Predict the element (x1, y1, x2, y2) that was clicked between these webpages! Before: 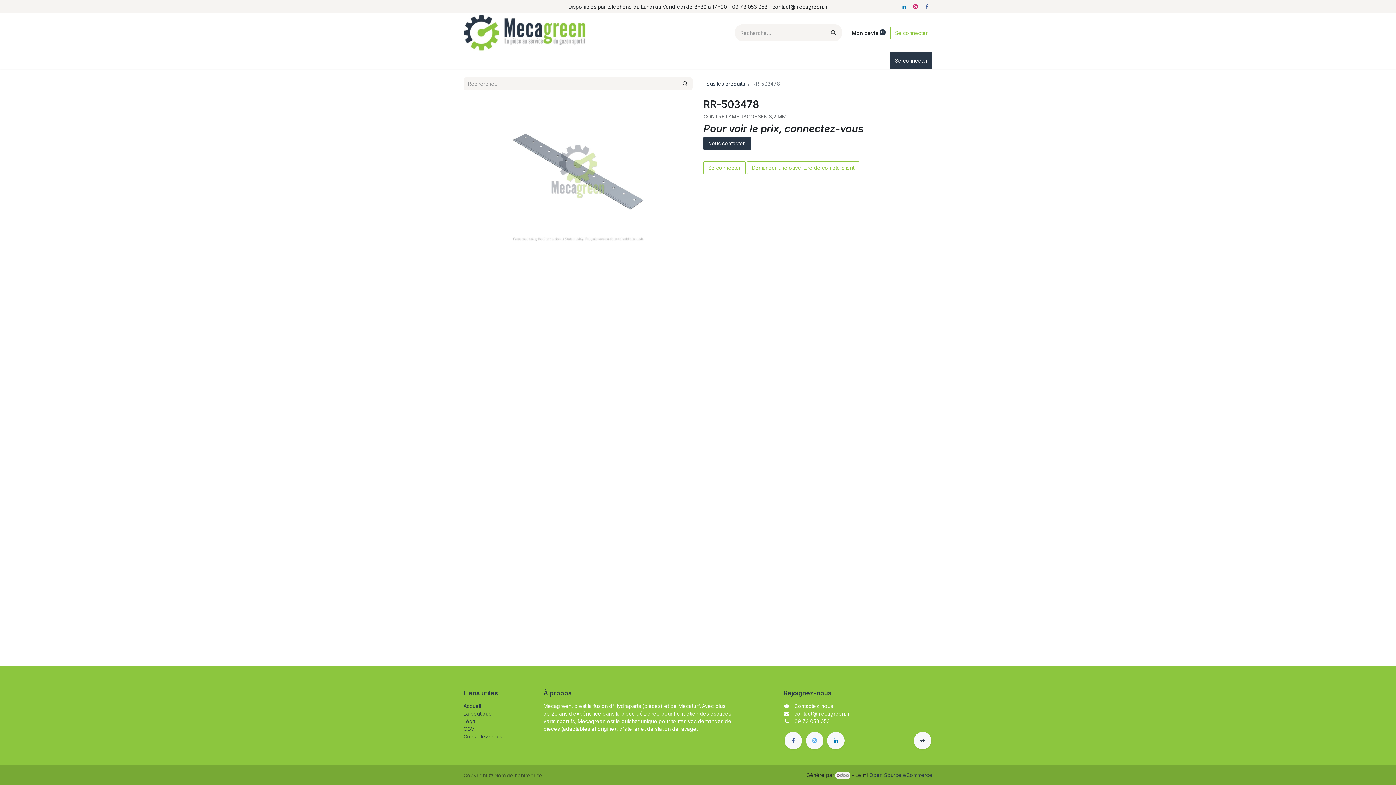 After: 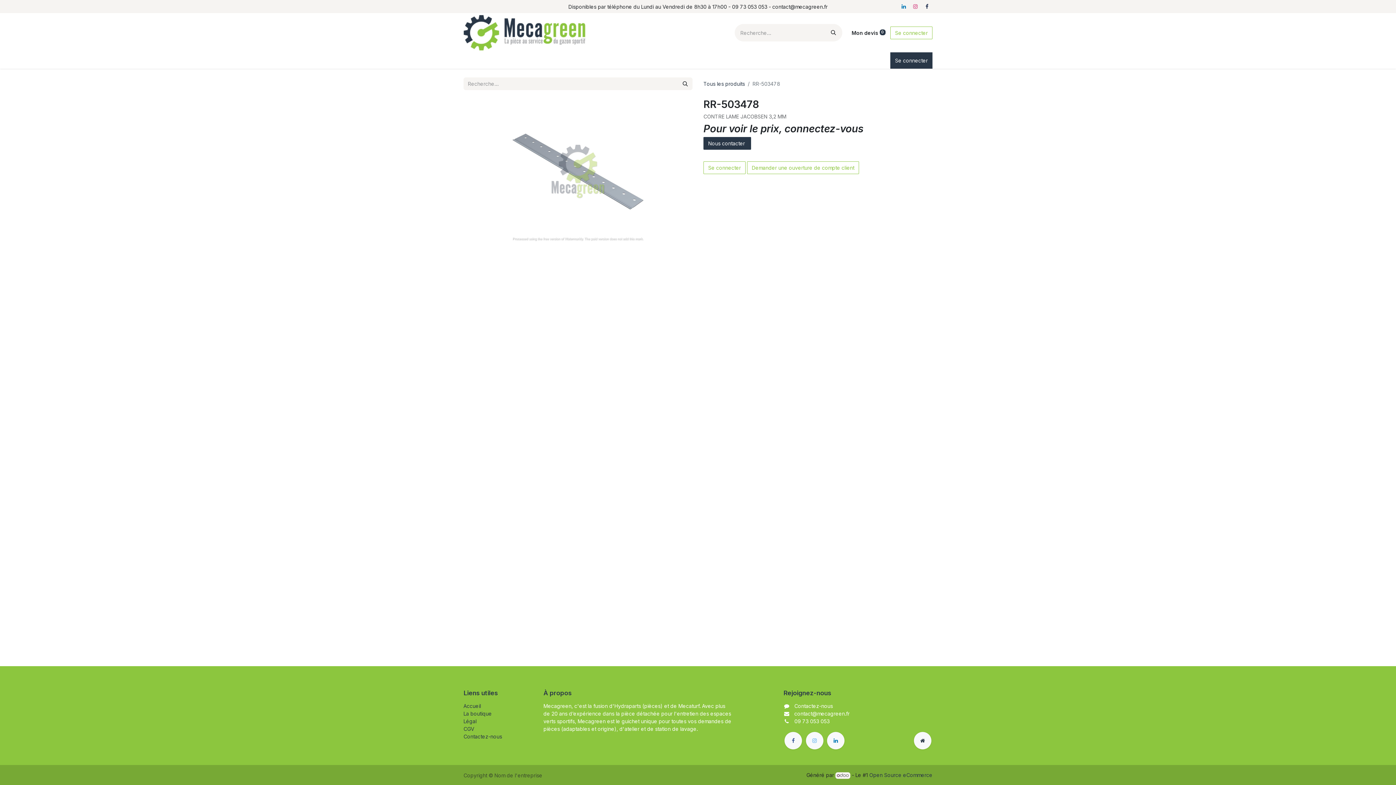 Action: label: Facebook bbox: (922, 1, 932, 11)